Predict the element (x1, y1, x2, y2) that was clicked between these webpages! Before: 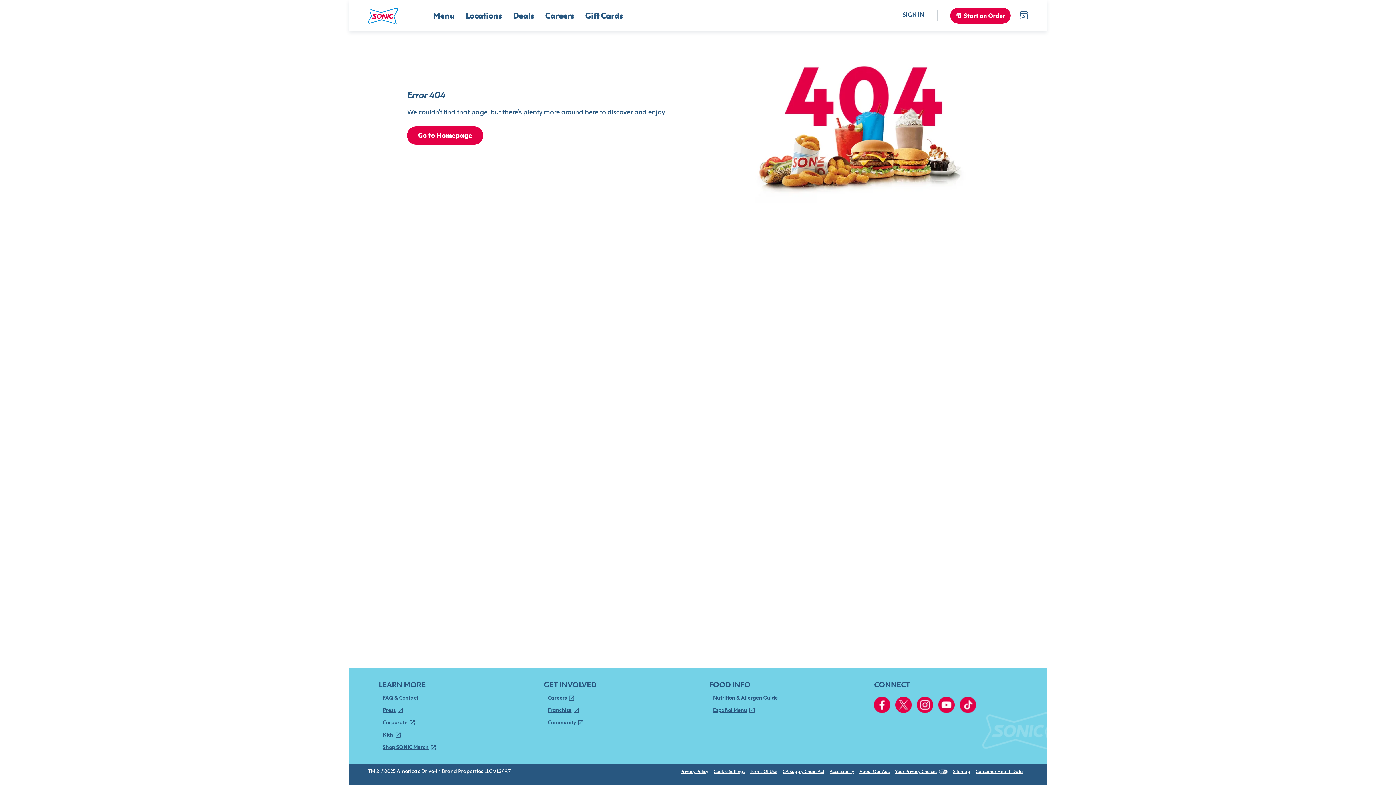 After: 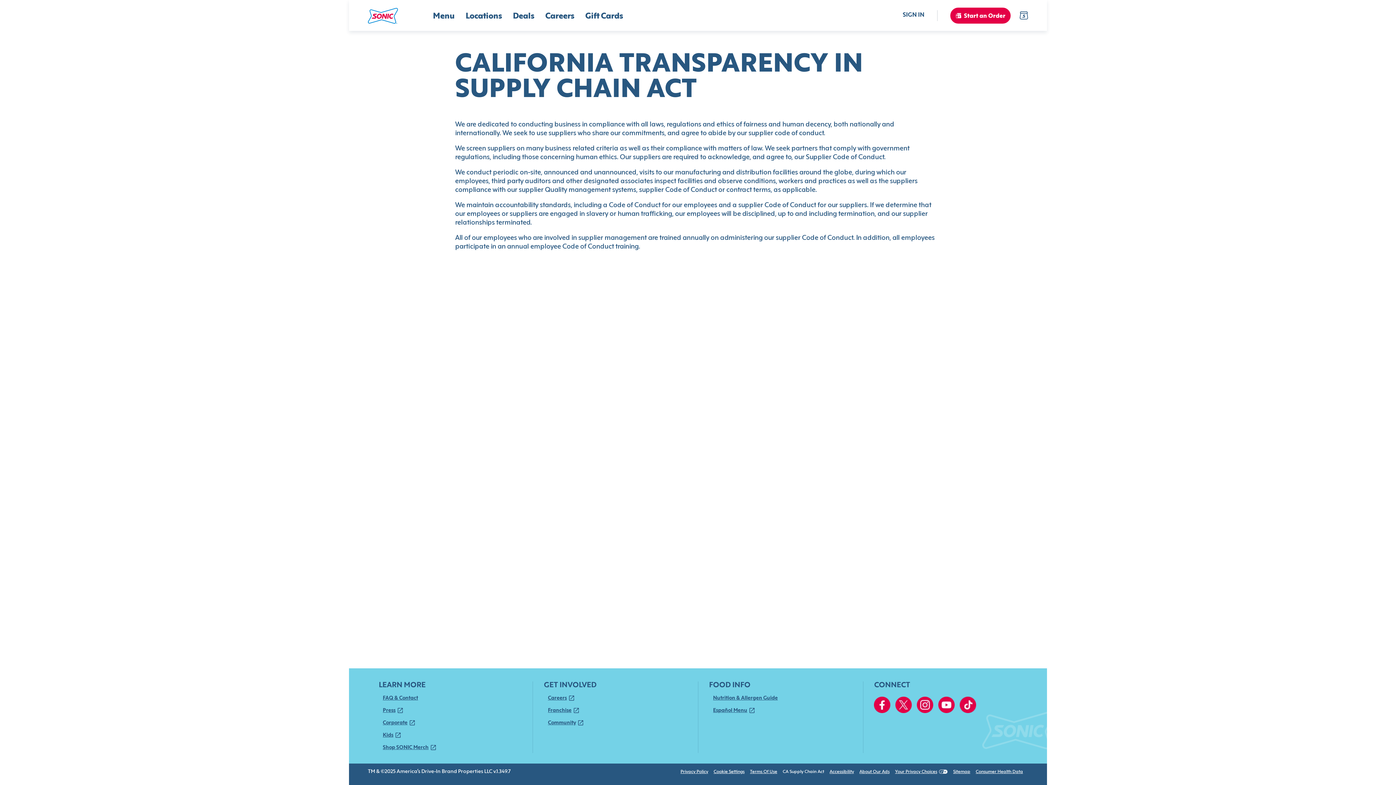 Action: label: CA Supply Chain Act bbox: (782, 769, 824, 774)